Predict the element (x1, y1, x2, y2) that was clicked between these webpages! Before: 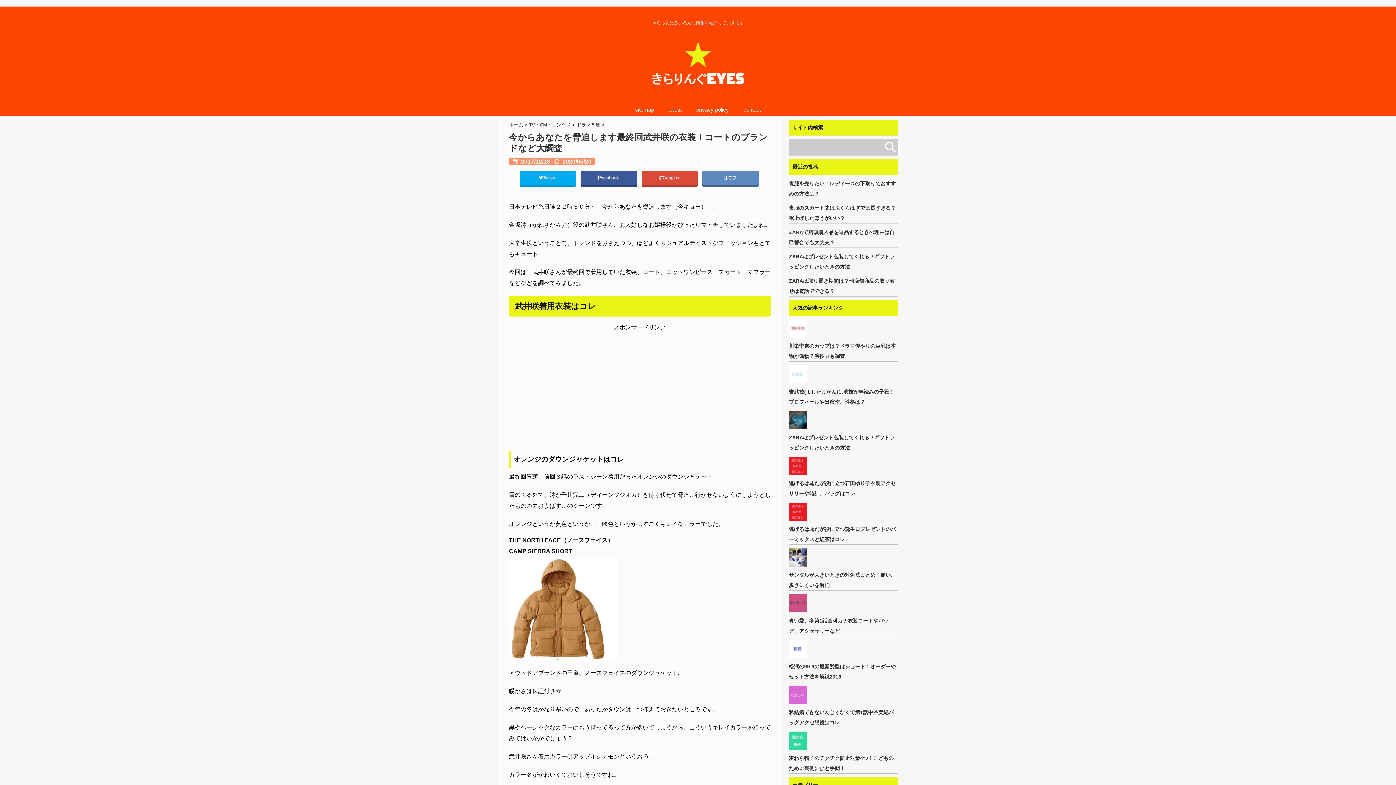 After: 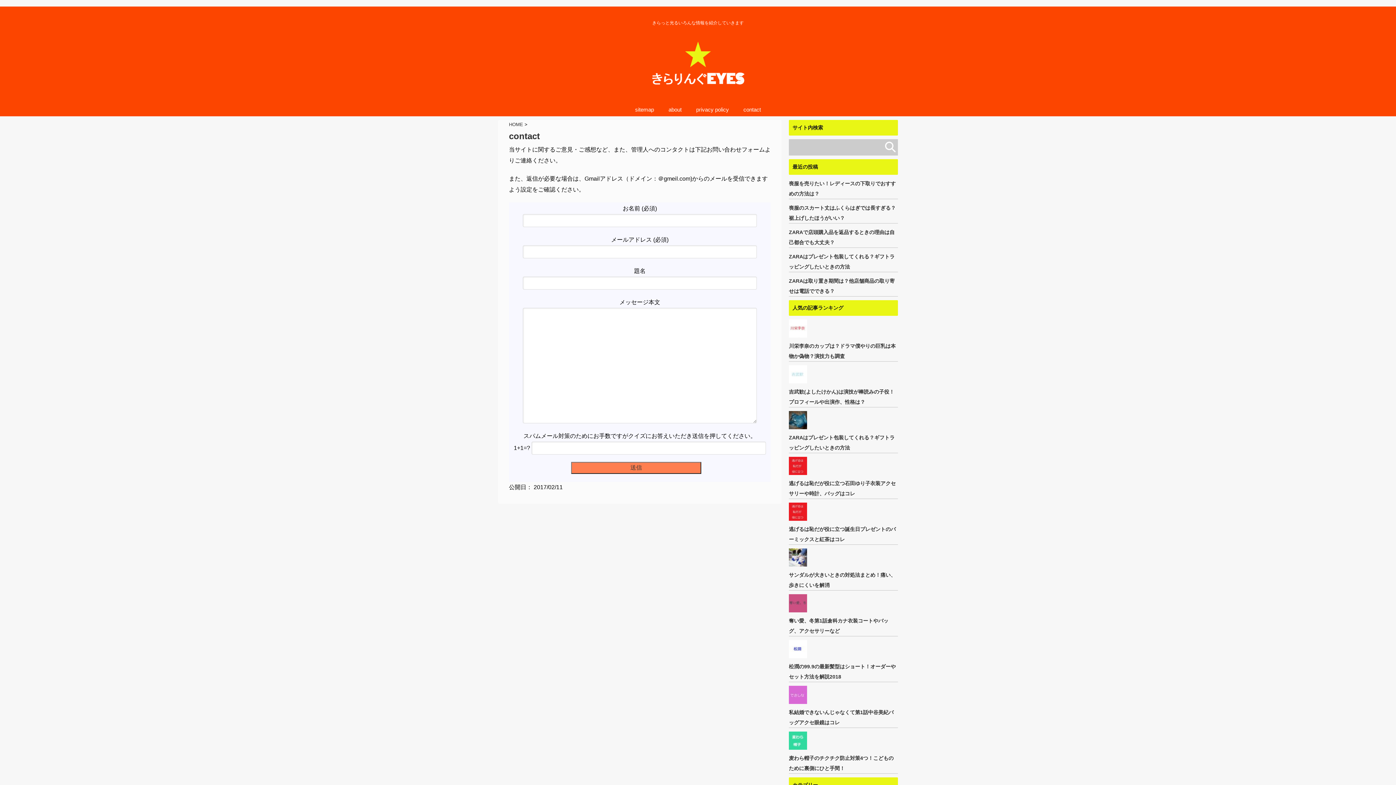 Action: label: contact bbox: (740, 103, 764, 116)